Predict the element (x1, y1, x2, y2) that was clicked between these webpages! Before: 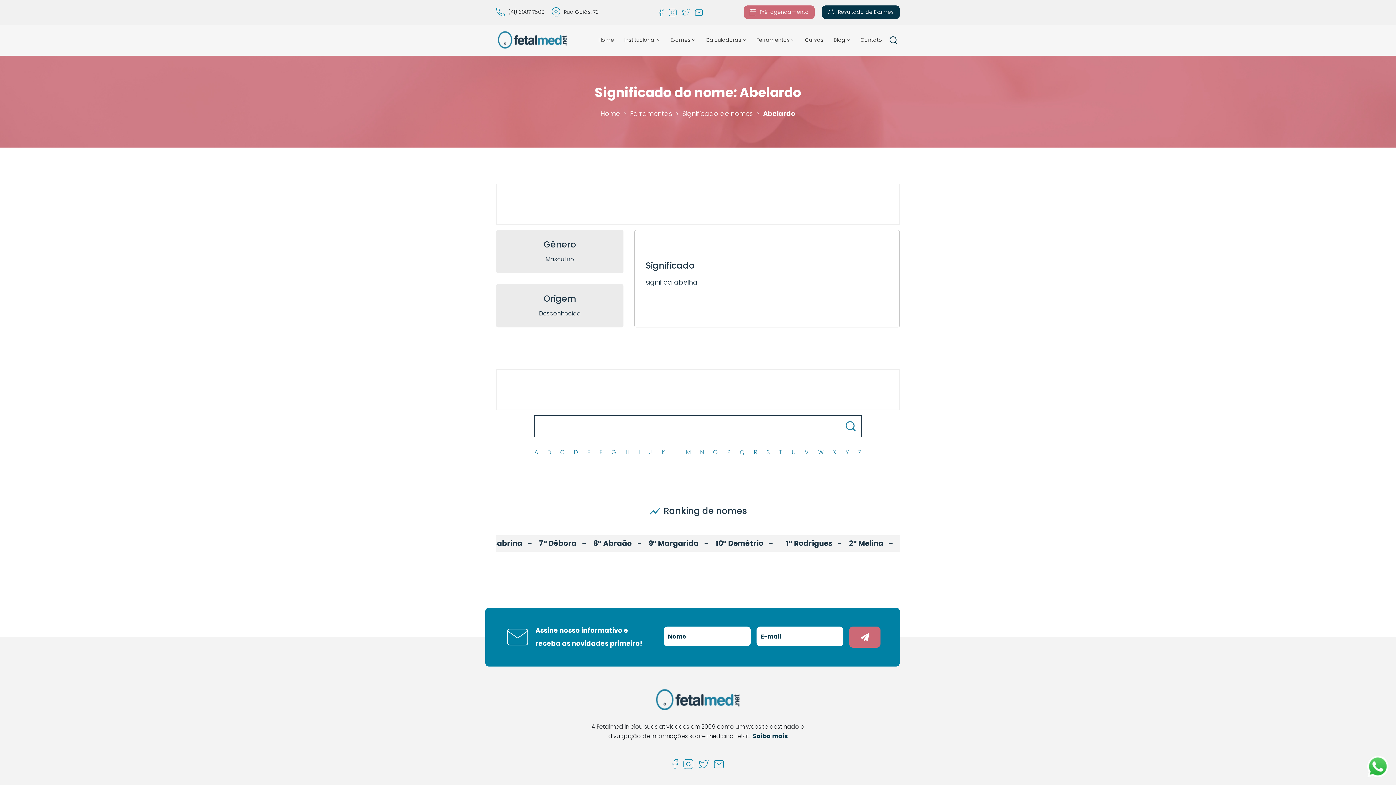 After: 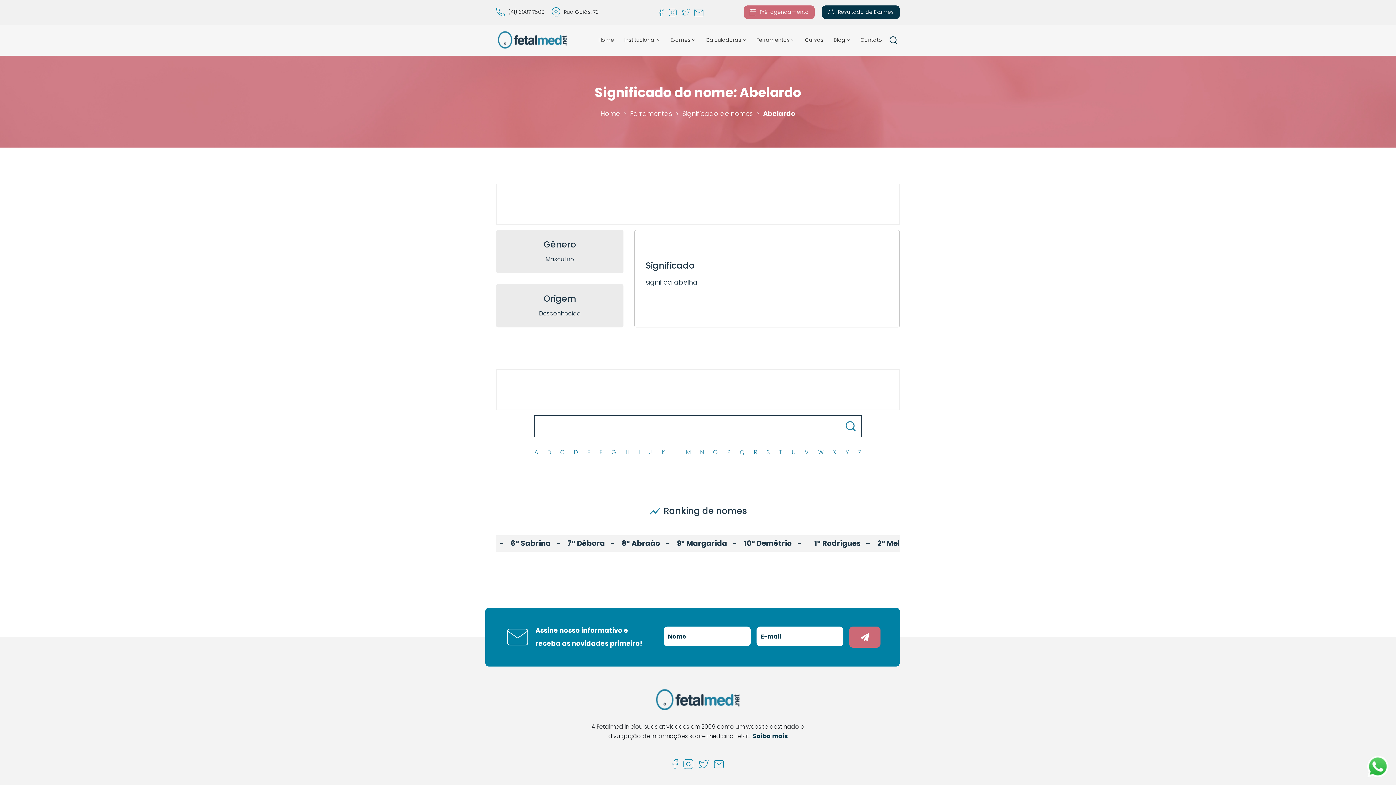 Action: bbox: (695, 1, 702, 23)